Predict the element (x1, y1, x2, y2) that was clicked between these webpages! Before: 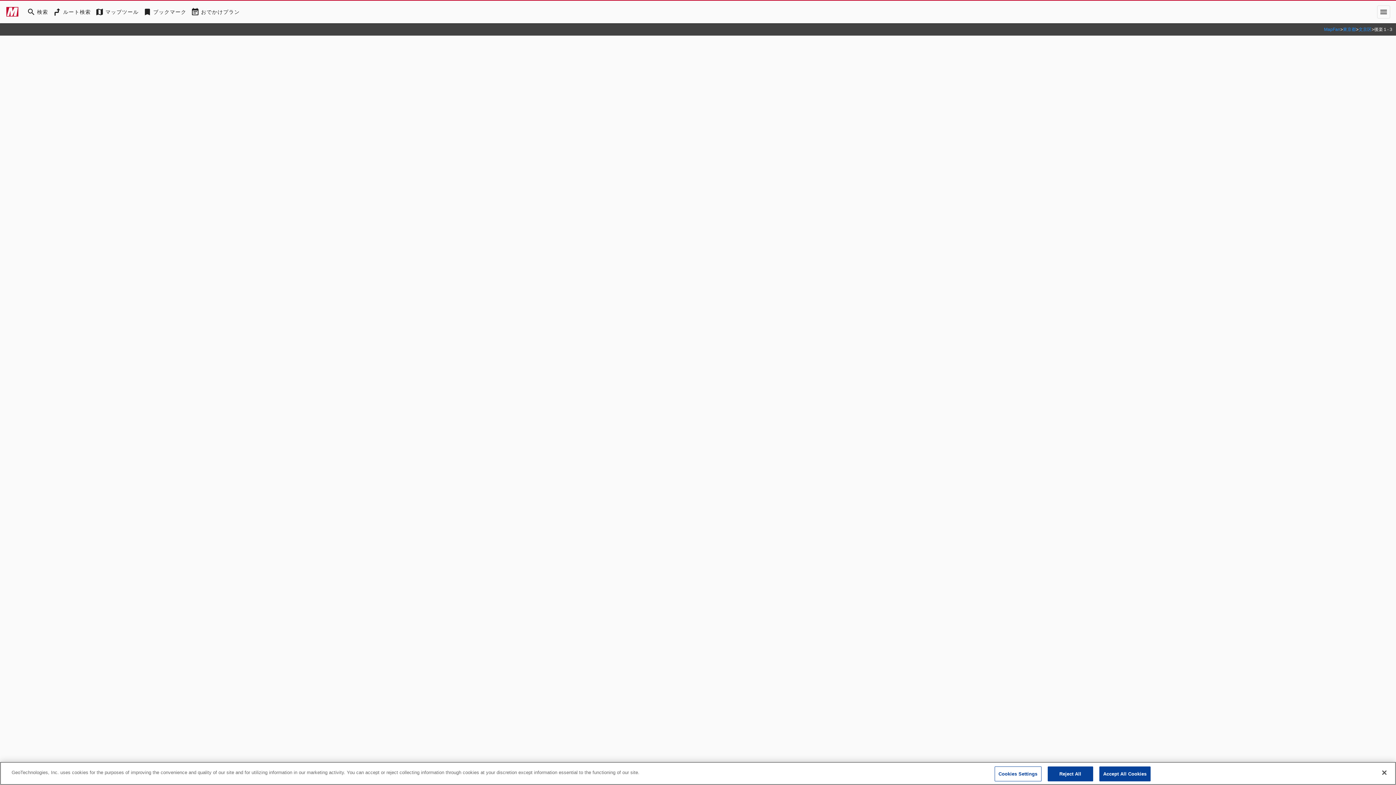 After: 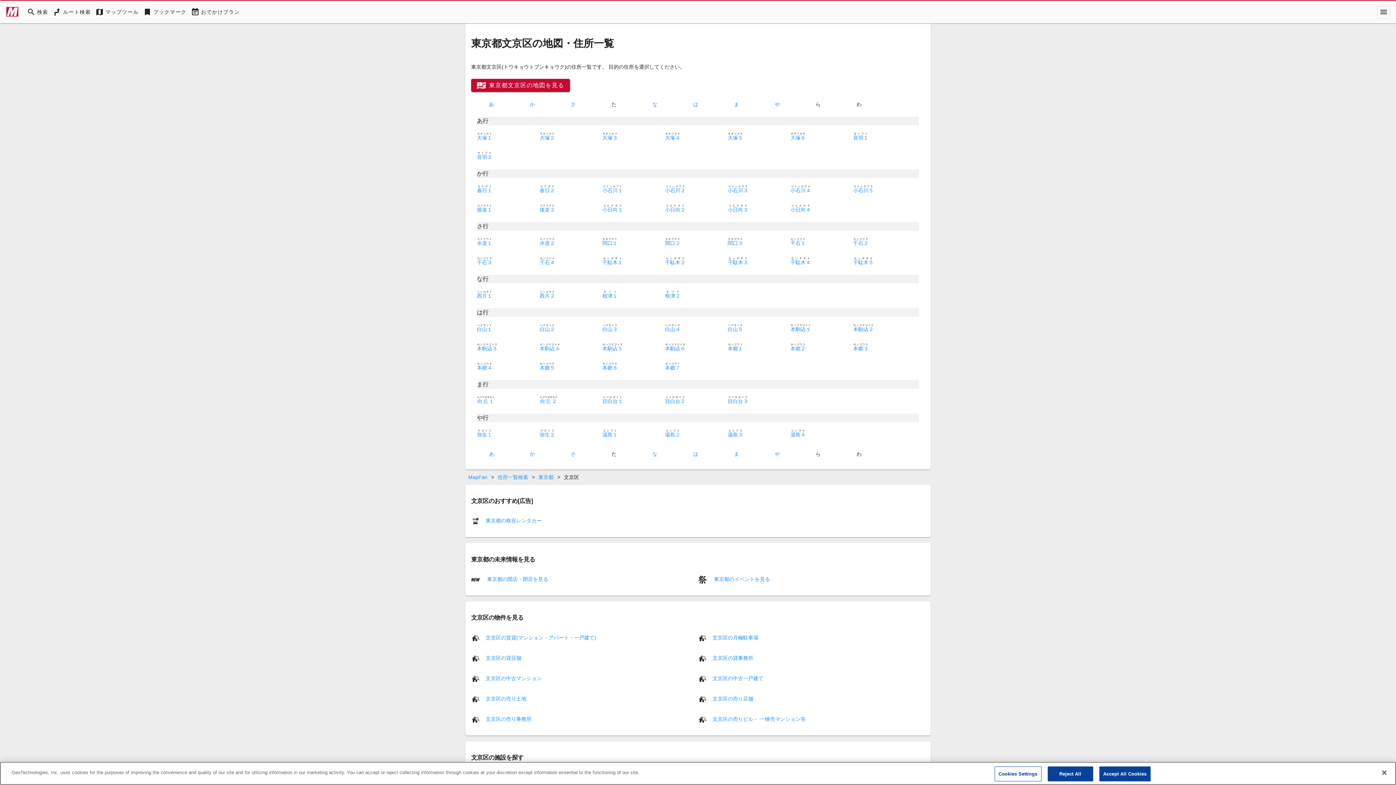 Action: label: 文京区 bbox: (1358, 26, 1372, 32)